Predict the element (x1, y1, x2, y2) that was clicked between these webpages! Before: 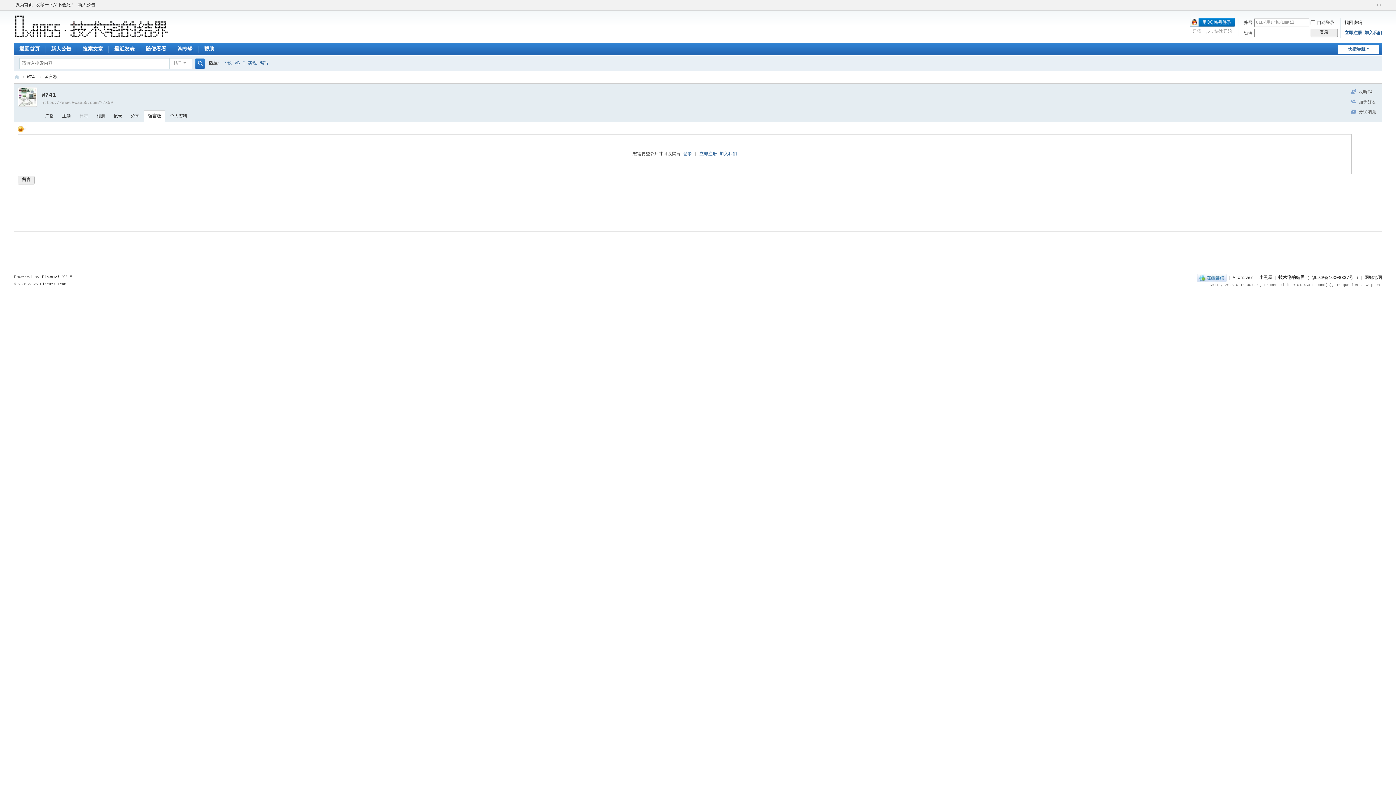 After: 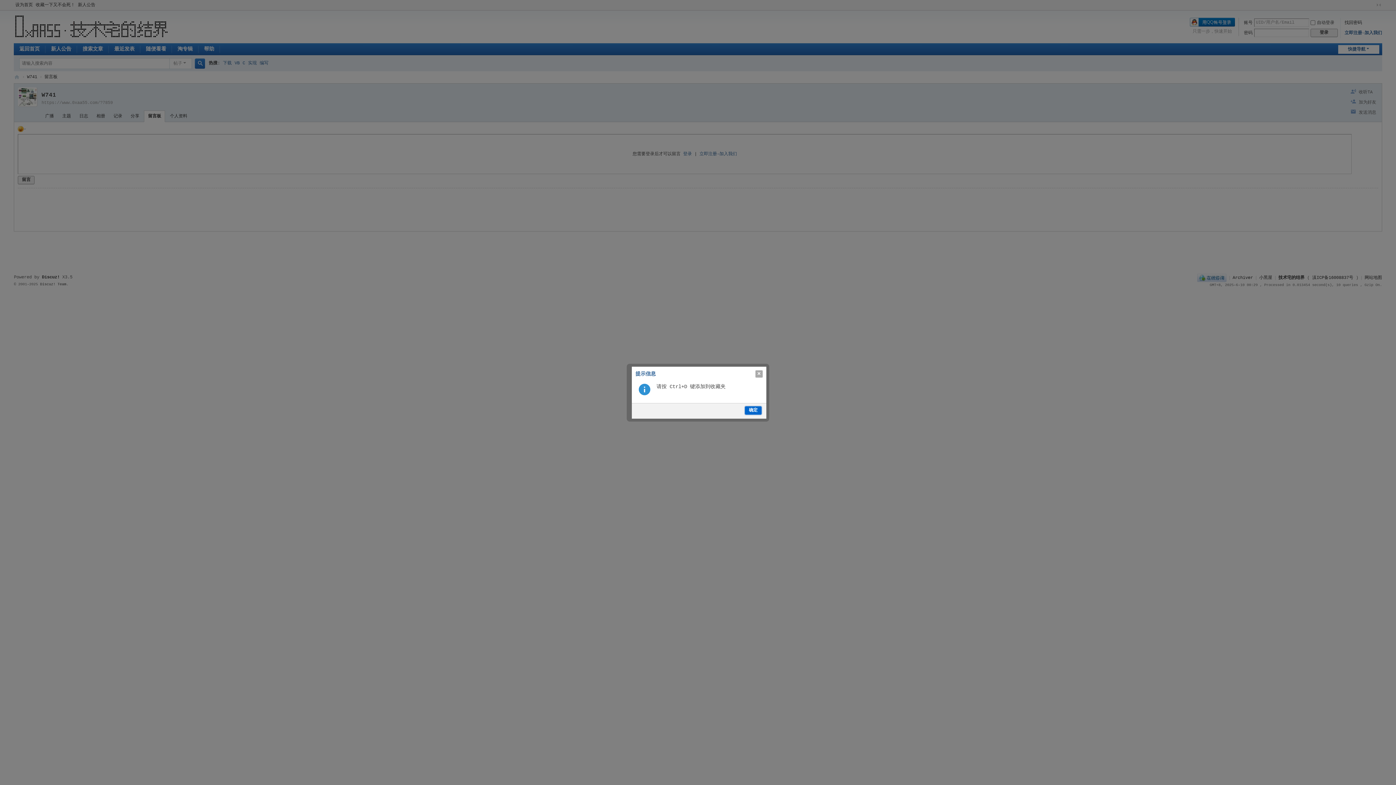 Action: bbox: (34, 0, 76, 10) label: 收藏一下又不会死！